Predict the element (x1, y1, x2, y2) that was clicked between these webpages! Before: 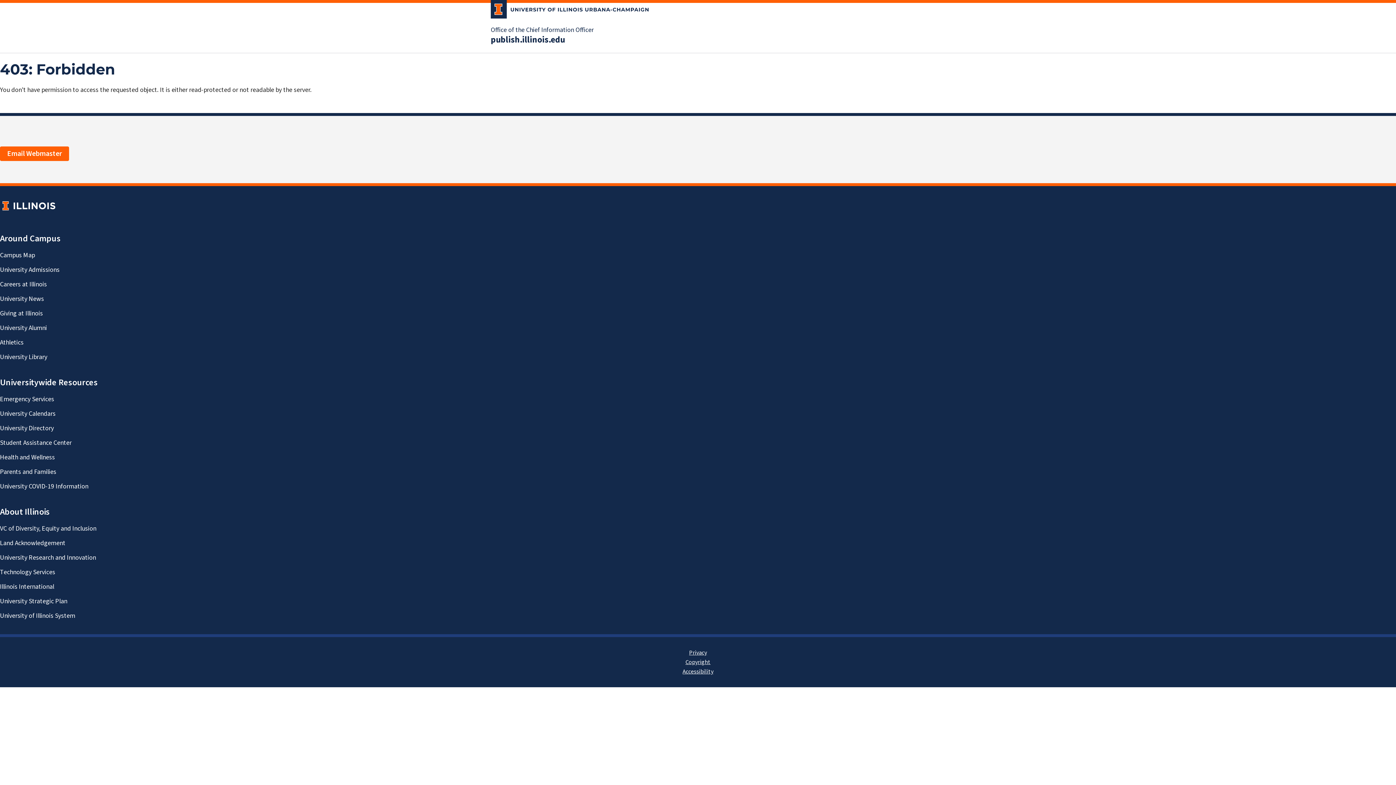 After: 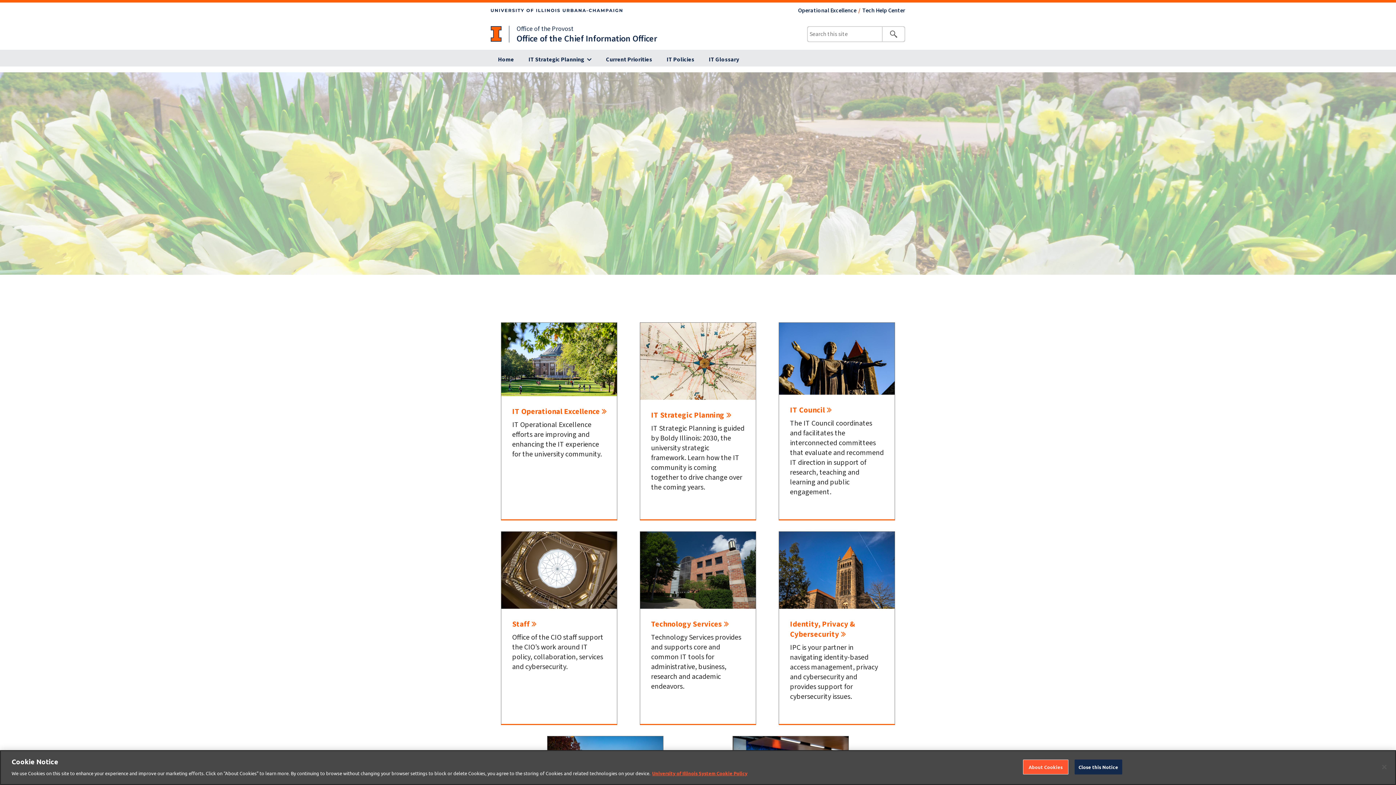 Action: bbox: (490, 25, 593, 34) label: Office of the Chief Information Officer